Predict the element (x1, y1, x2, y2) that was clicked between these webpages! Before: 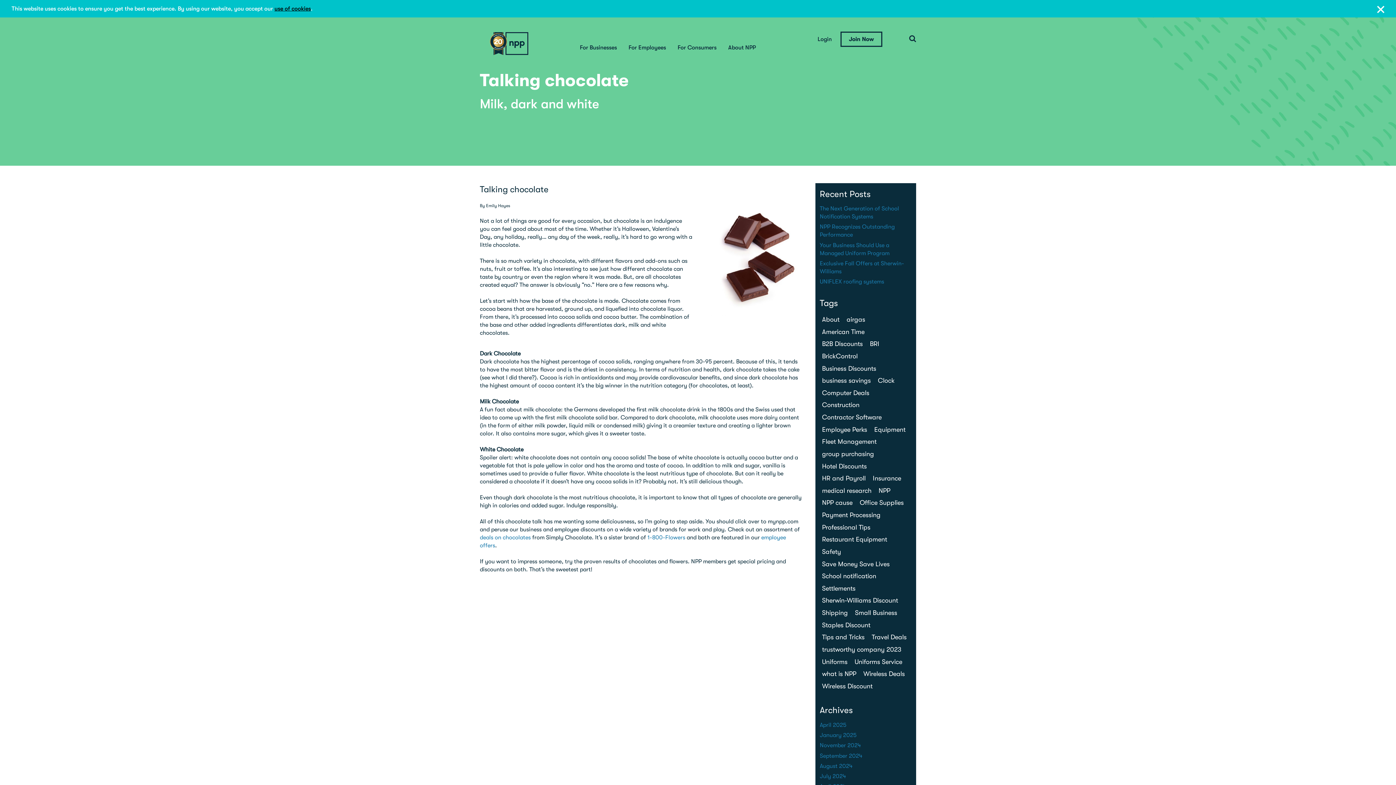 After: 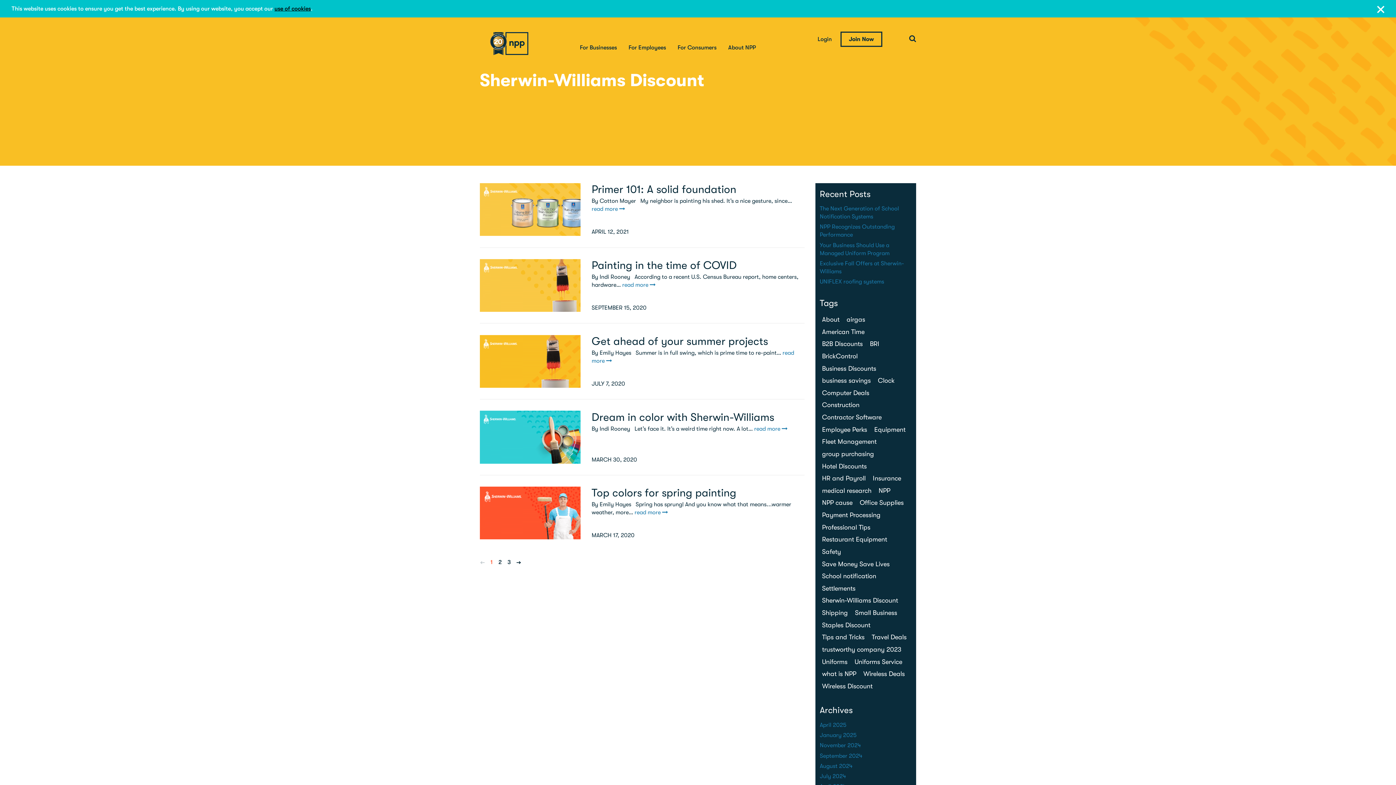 Action: bbox: (820, 595, 900, 606) label: Sherwin-Williams Discount (11 items)